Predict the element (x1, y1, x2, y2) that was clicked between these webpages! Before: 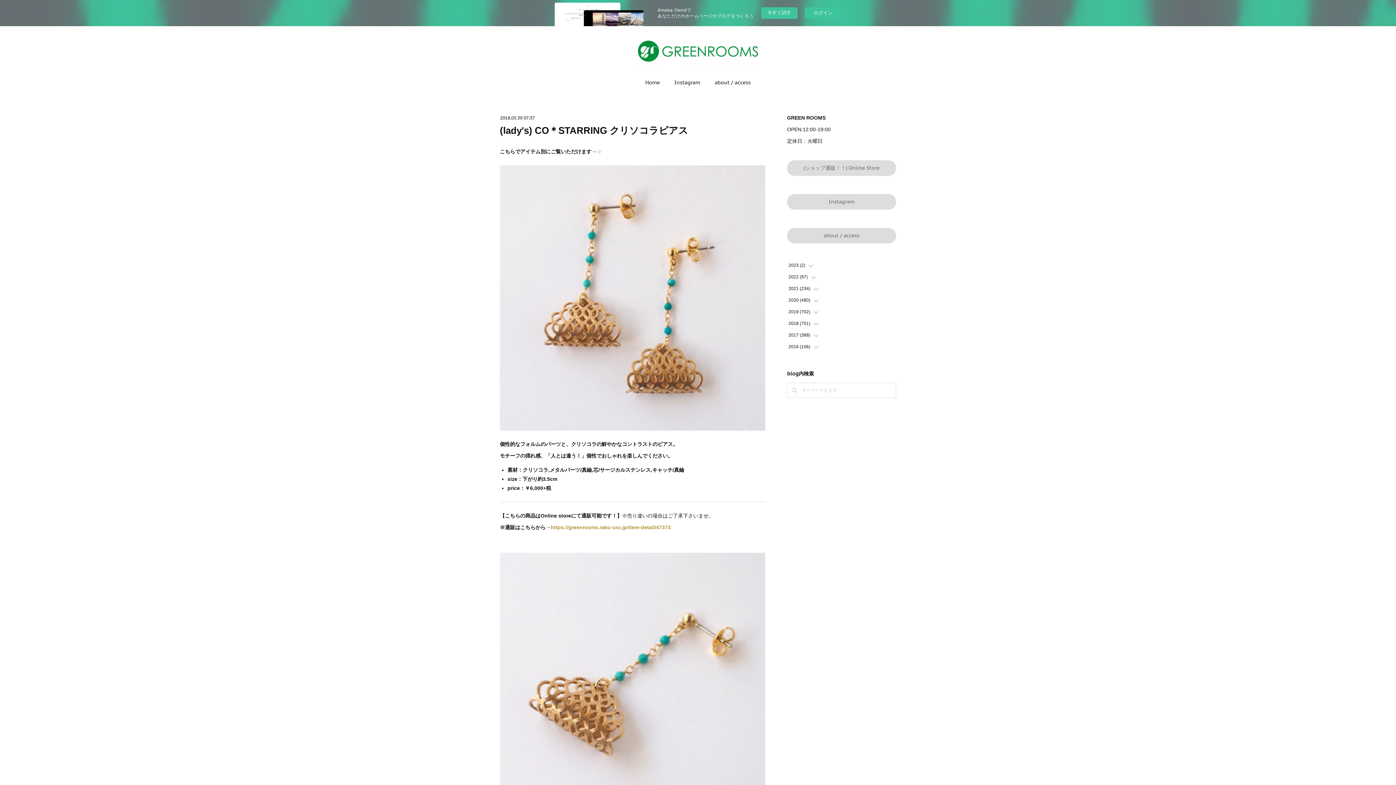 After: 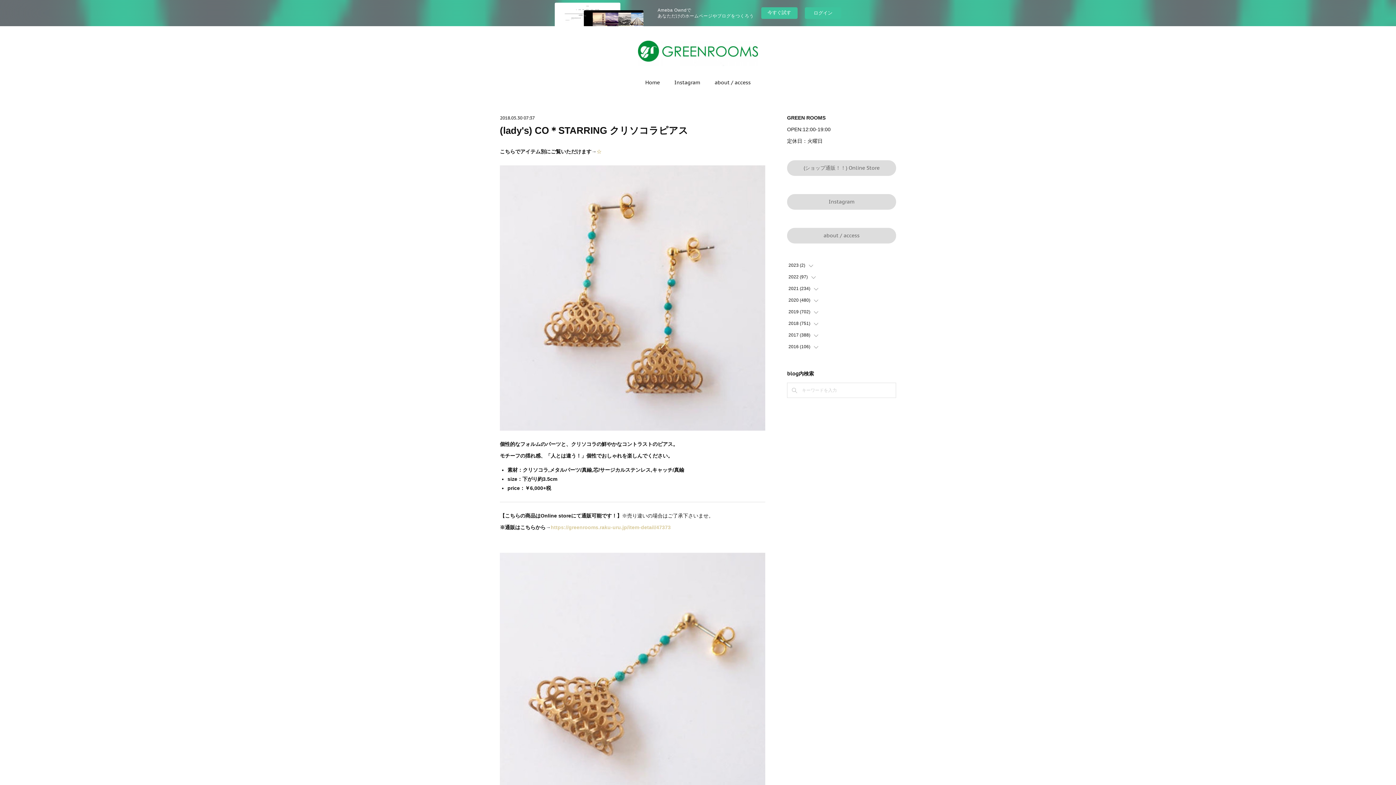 Action: bbox: (550, 524, 670, 530) label: https://greenrooms.raku-uru.jp/item-detail/47373